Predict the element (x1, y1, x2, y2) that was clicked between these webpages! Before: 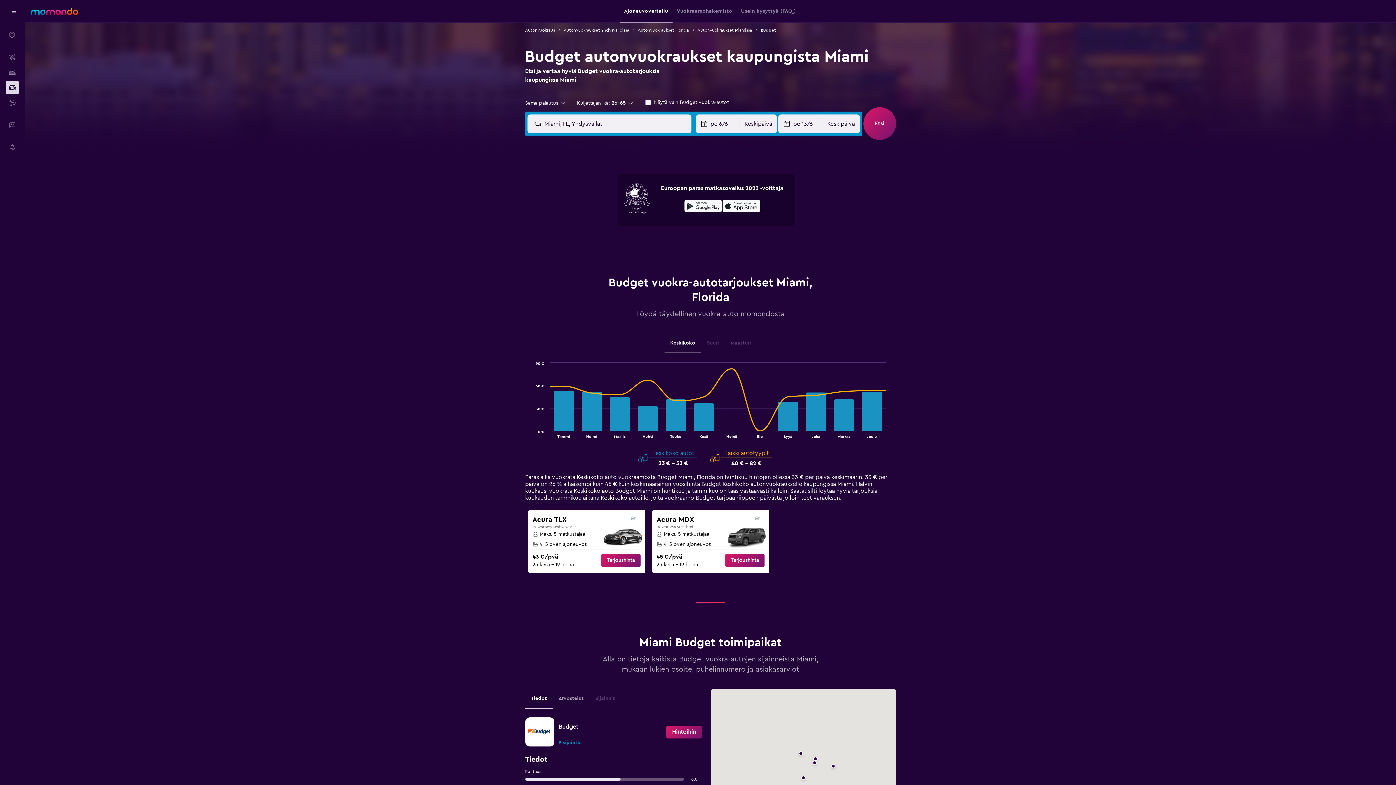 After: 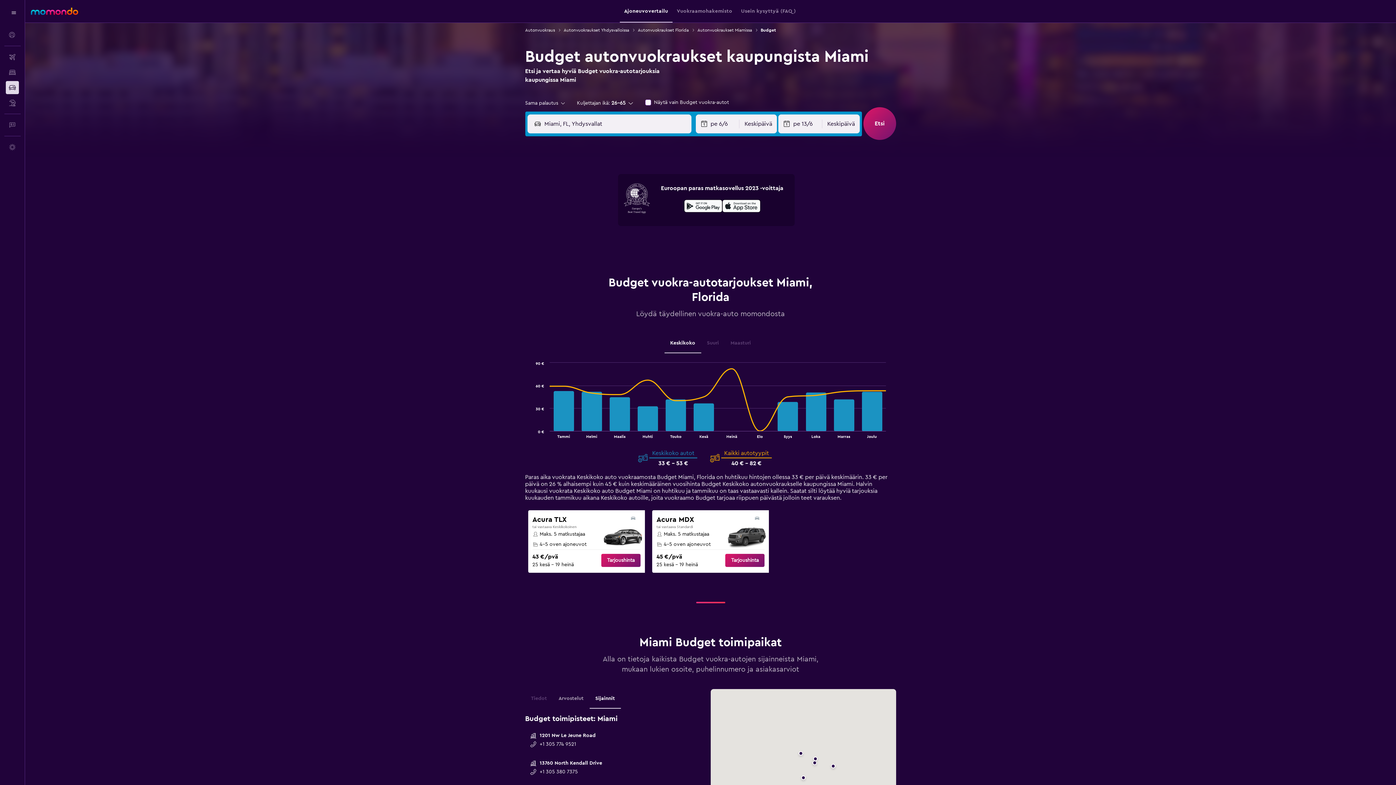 Action: bbox: (589, 689, 620, 709) label: Sijainnit